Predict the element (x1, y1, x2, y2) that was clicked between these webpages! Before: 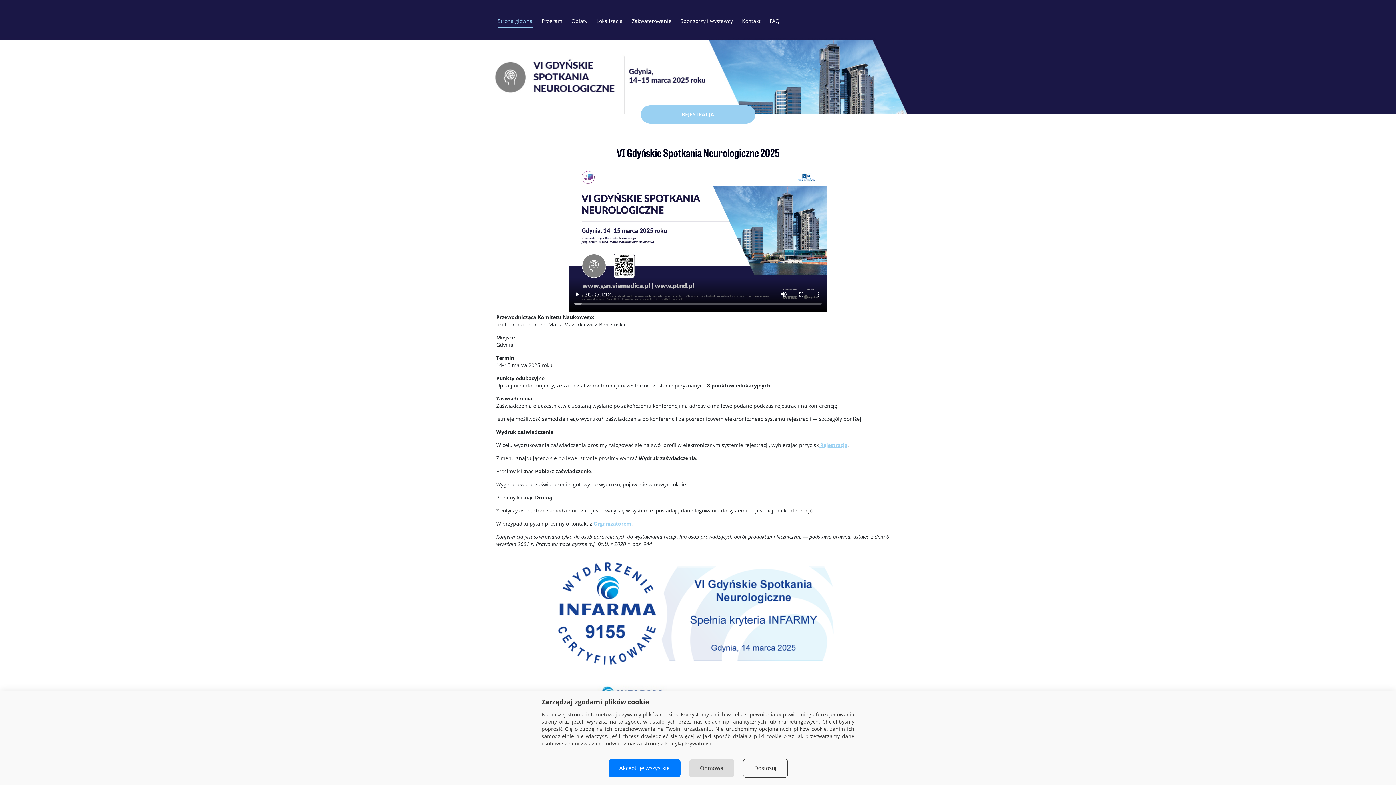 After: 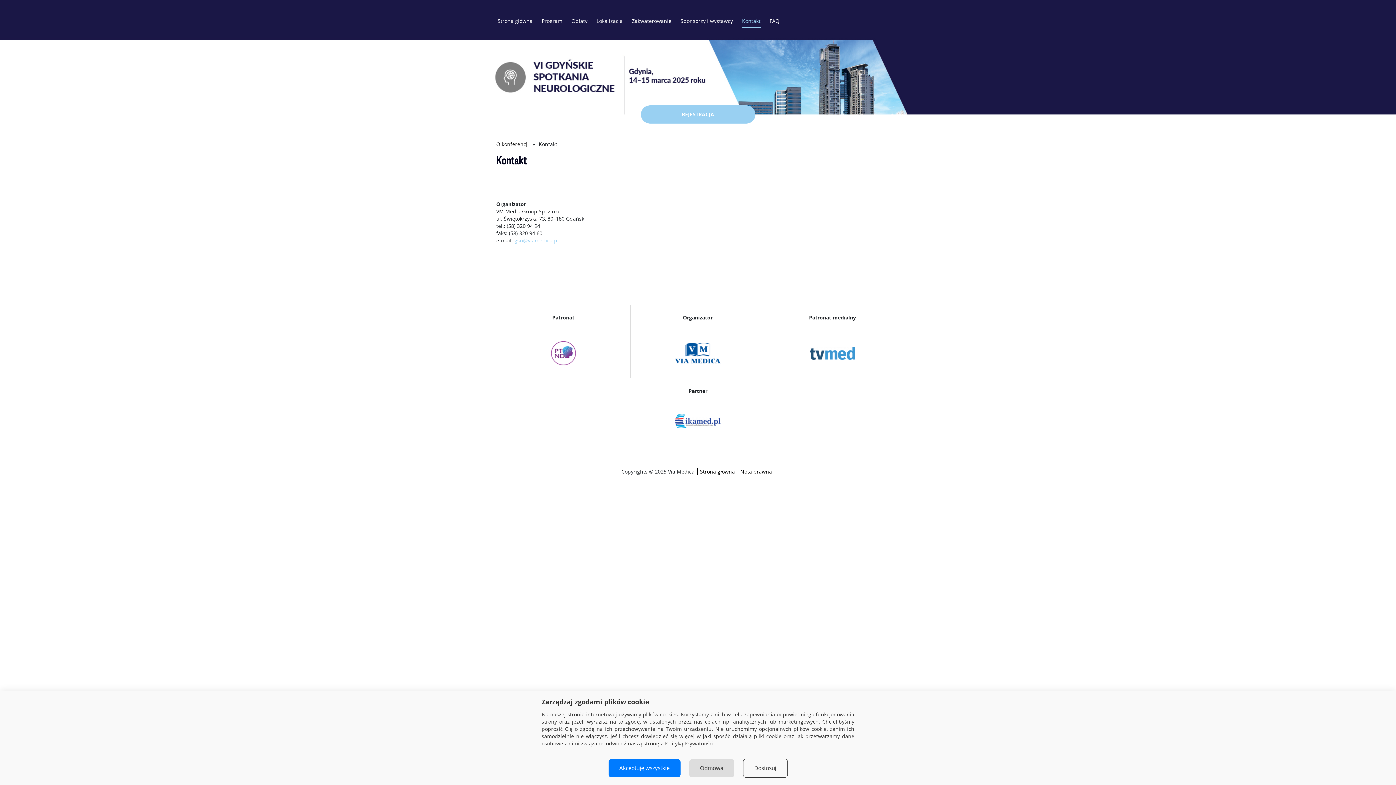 Action: bbox: (592, 520, 631, 527) label:  Organizatorem